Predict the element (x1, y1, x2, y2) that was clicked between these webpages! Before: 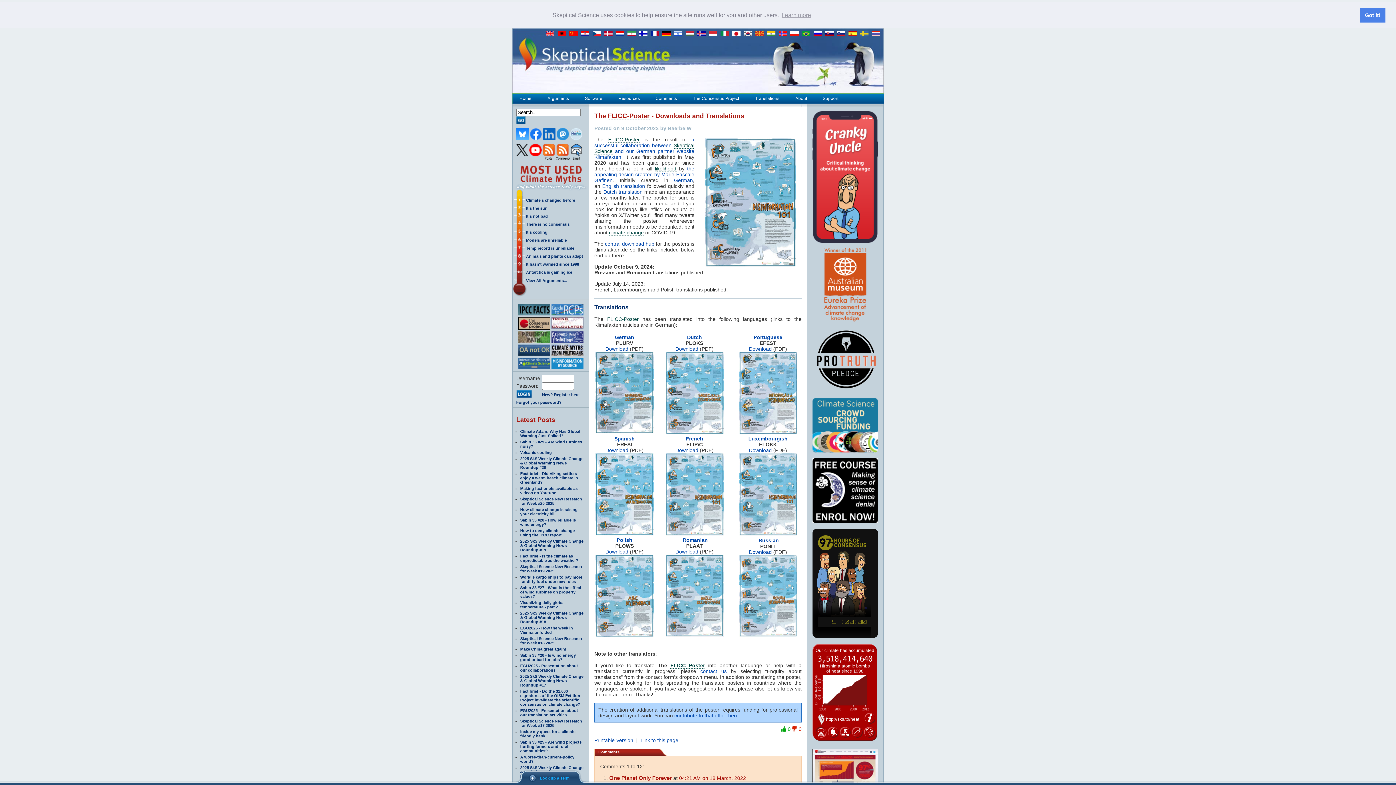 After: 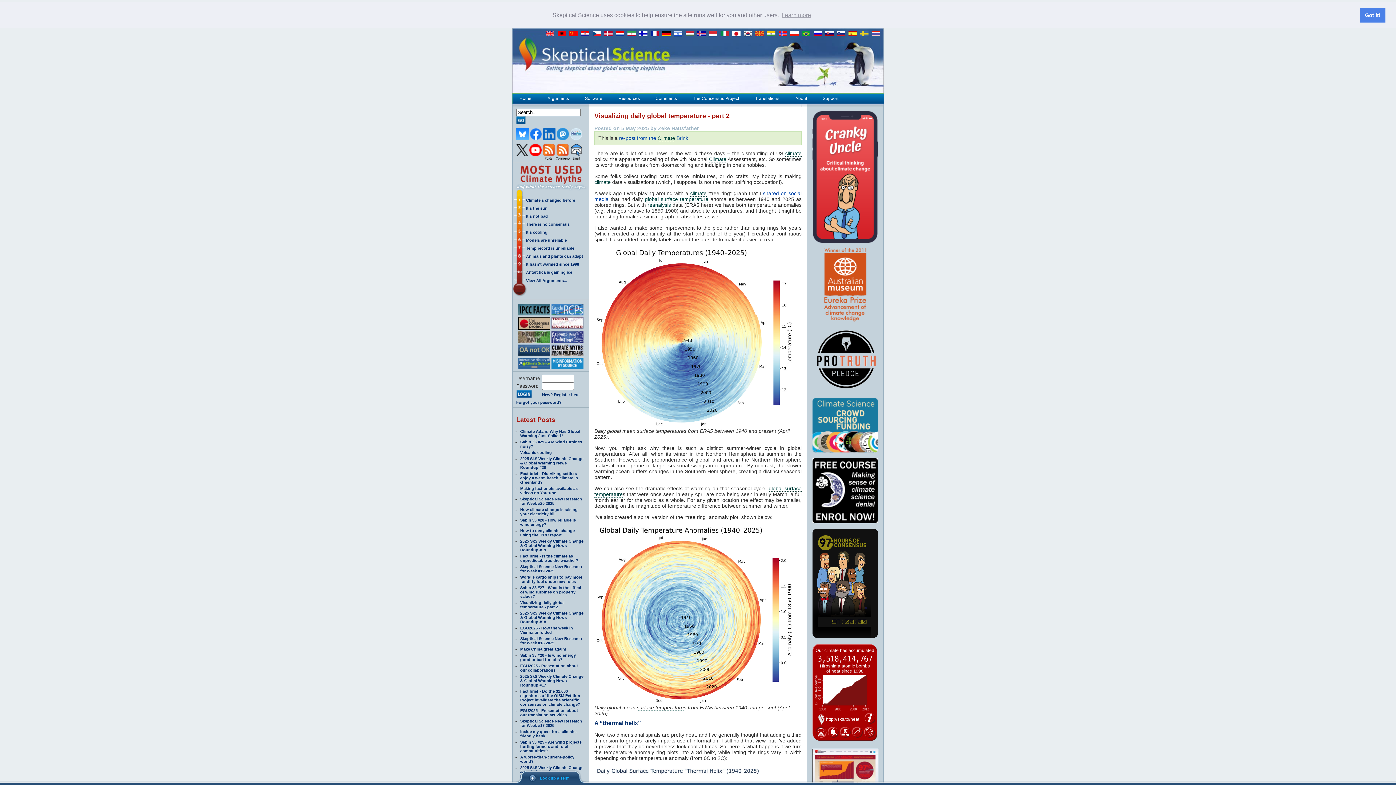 Action: label: Visualizing daily global temperature - part 2 bbox: (520, 600, 564, 609)